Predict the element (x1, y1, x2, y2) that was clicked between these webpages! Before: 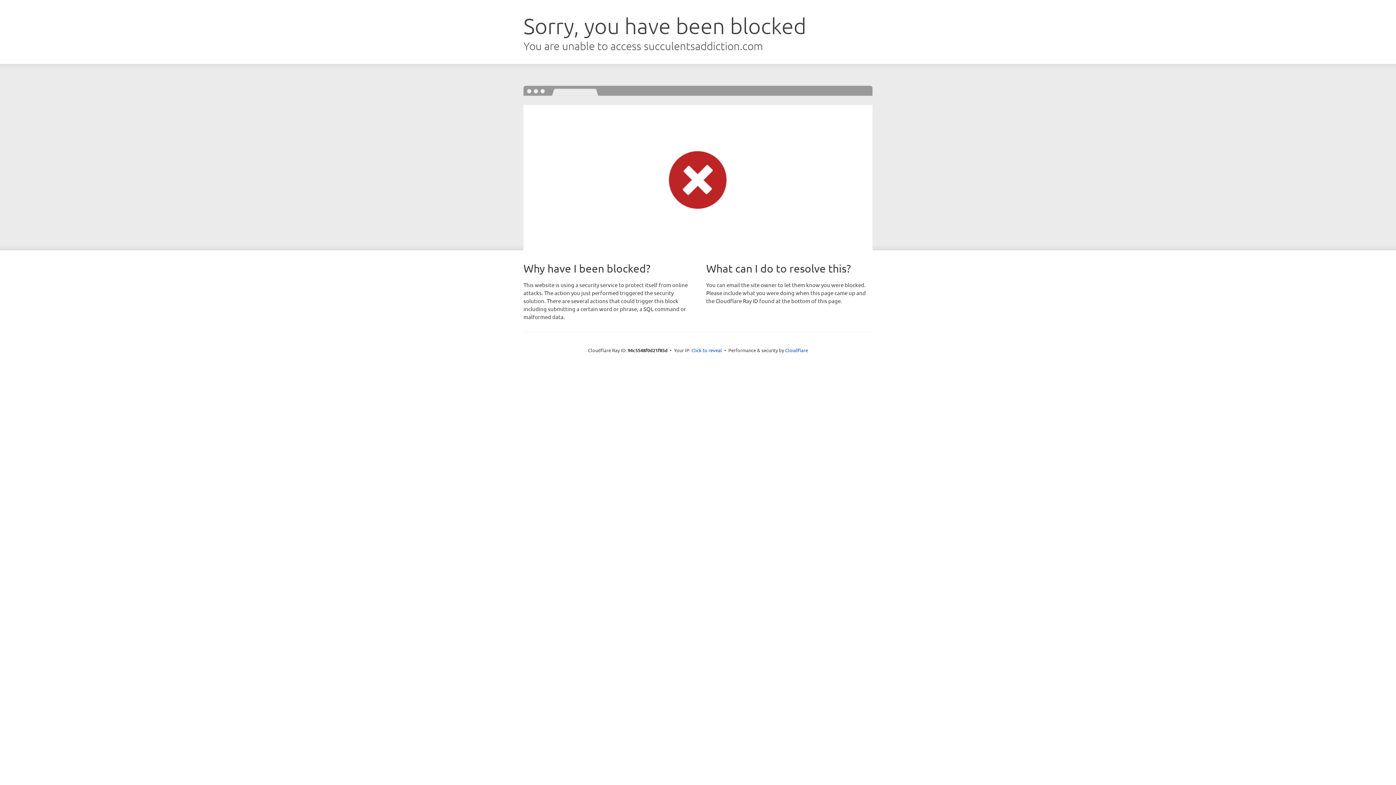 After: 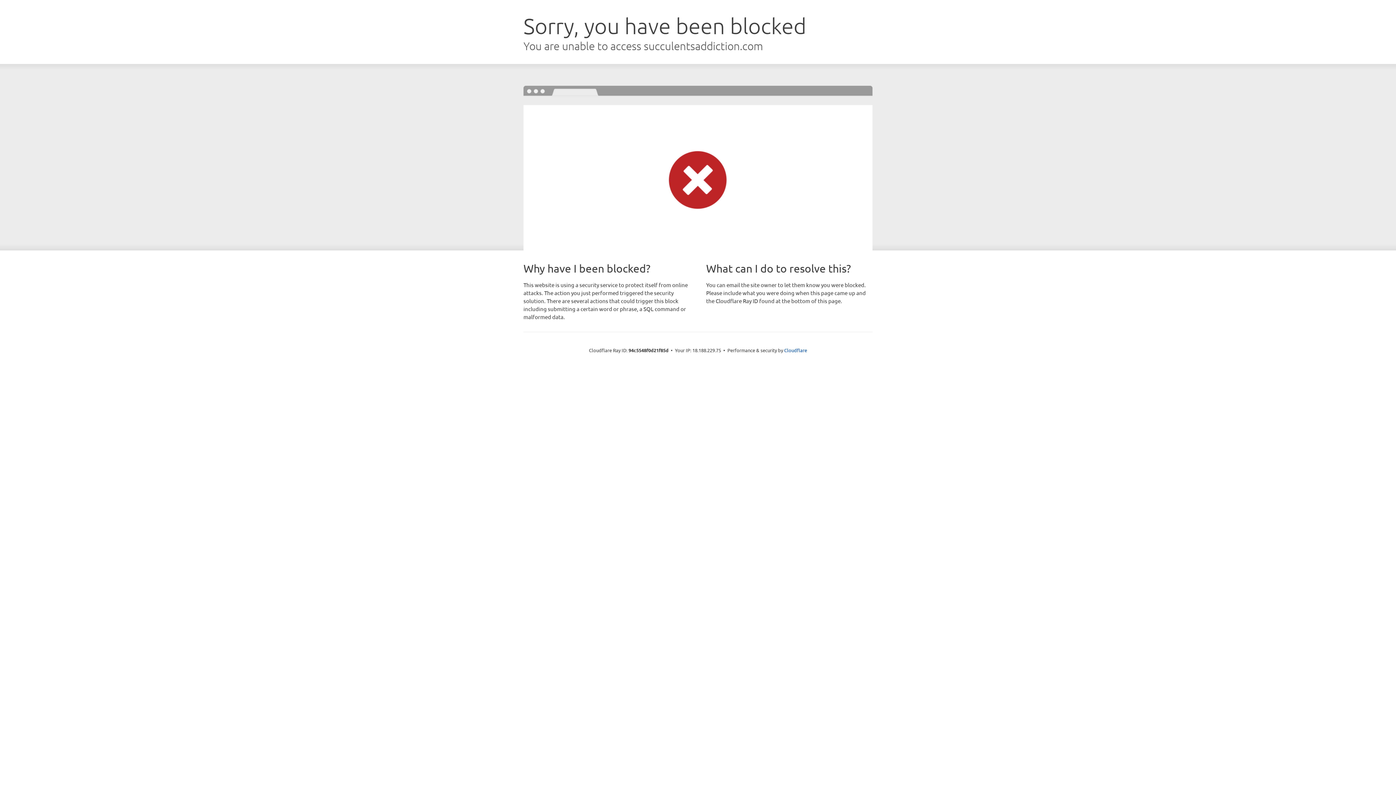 Action: label: Click to reveal bbox: (691, 346, 722, 353)